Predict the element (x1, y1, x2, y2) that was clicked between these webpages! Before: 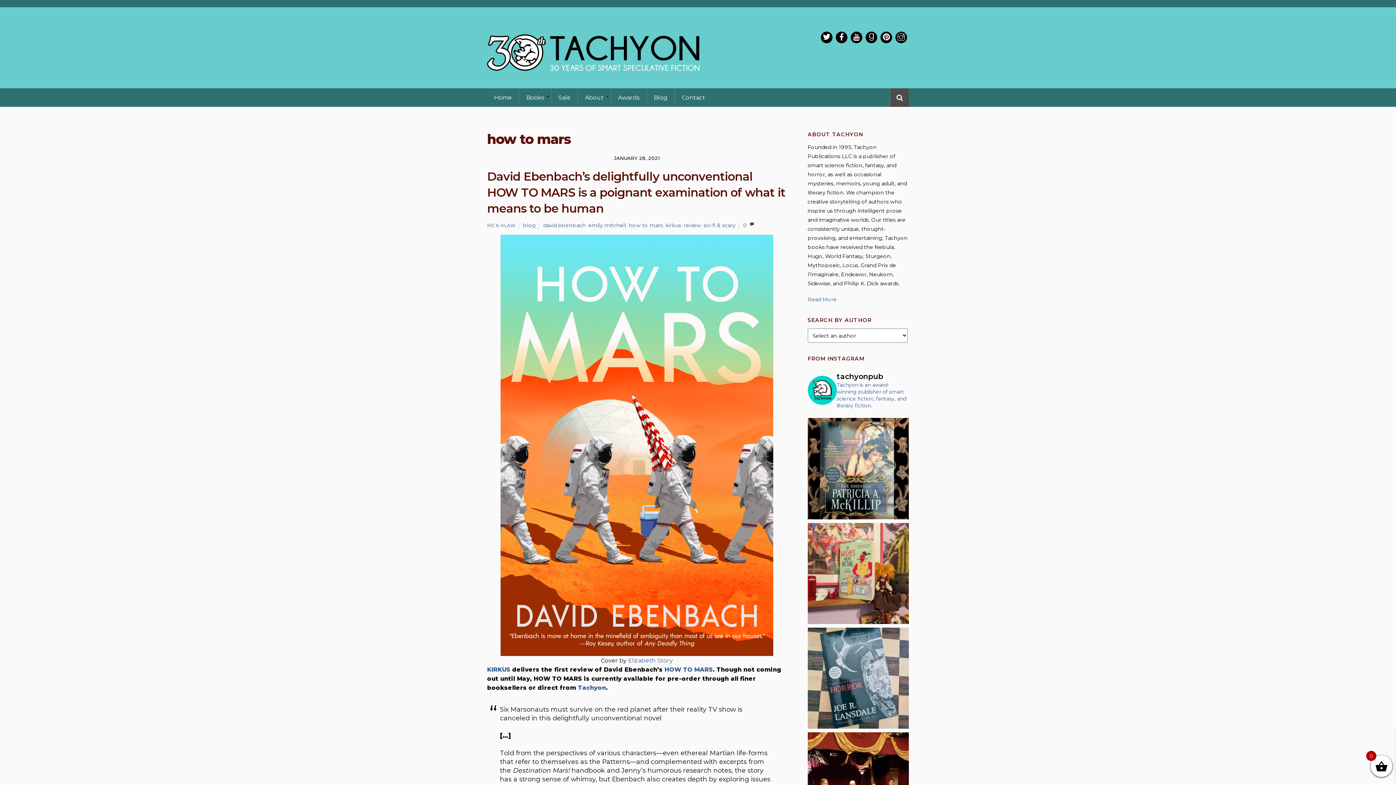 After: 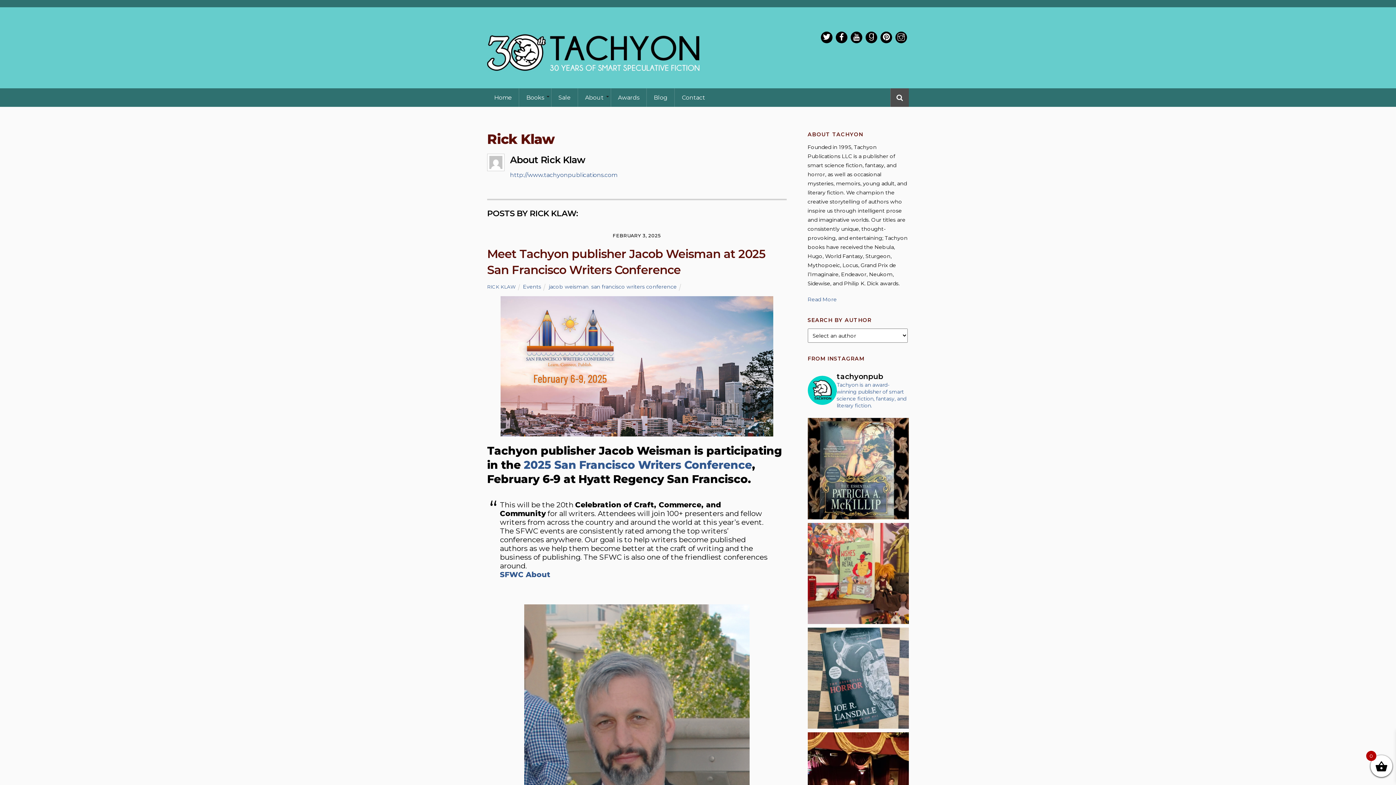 Action: label: RICK KLAW bbox: (487, 222, 515, 228)